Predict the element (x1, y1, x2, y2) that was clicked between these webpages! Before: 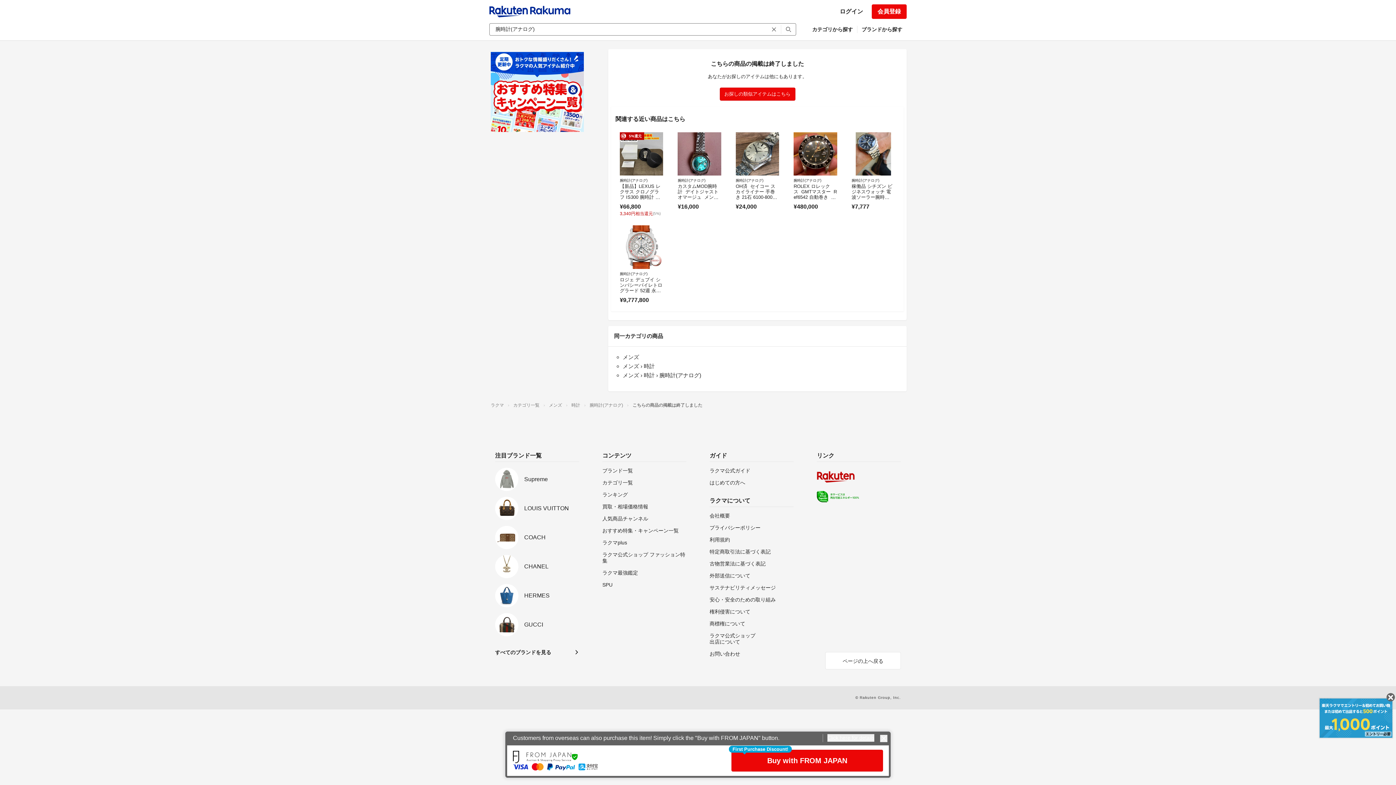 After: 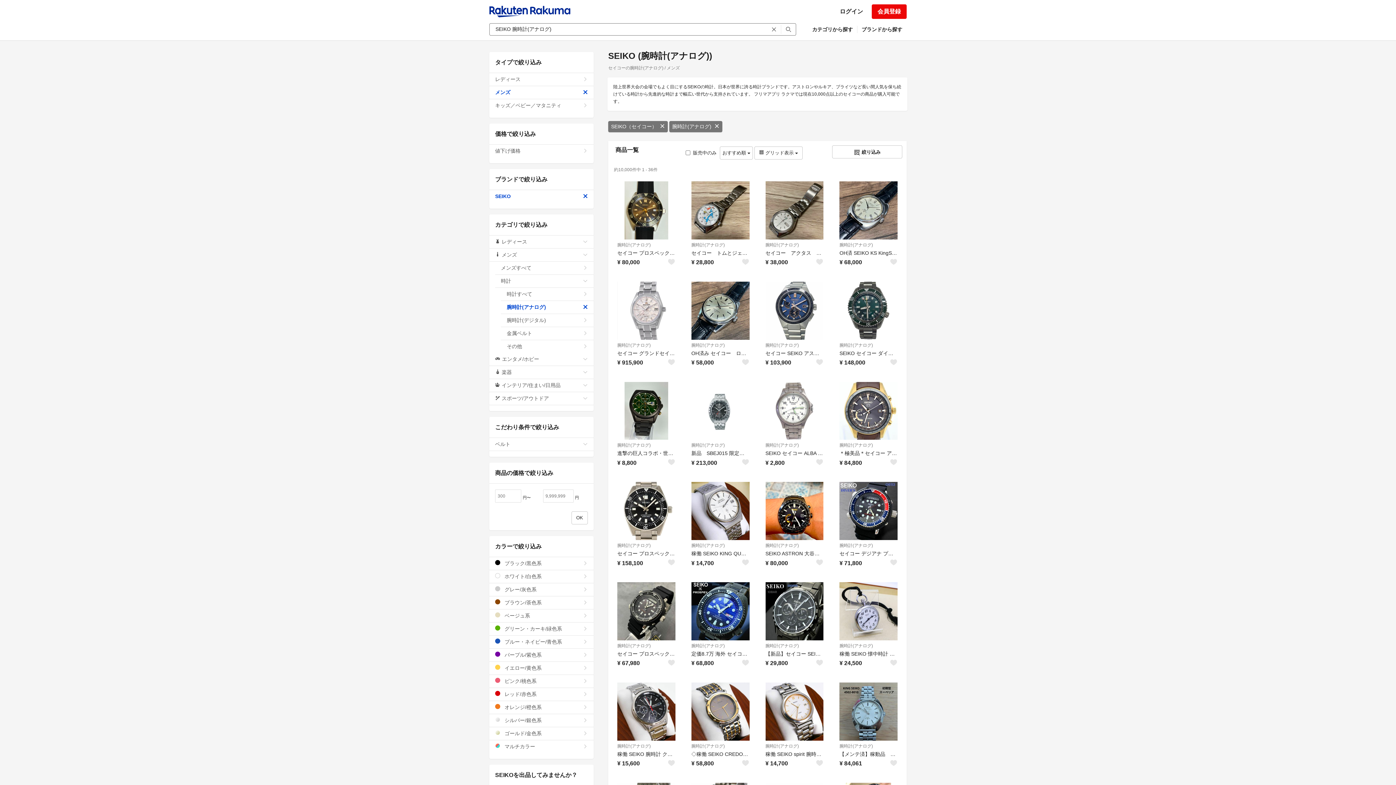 Action: bbox: (735, 178, 763, 182) label: 腕時計(アナログ)